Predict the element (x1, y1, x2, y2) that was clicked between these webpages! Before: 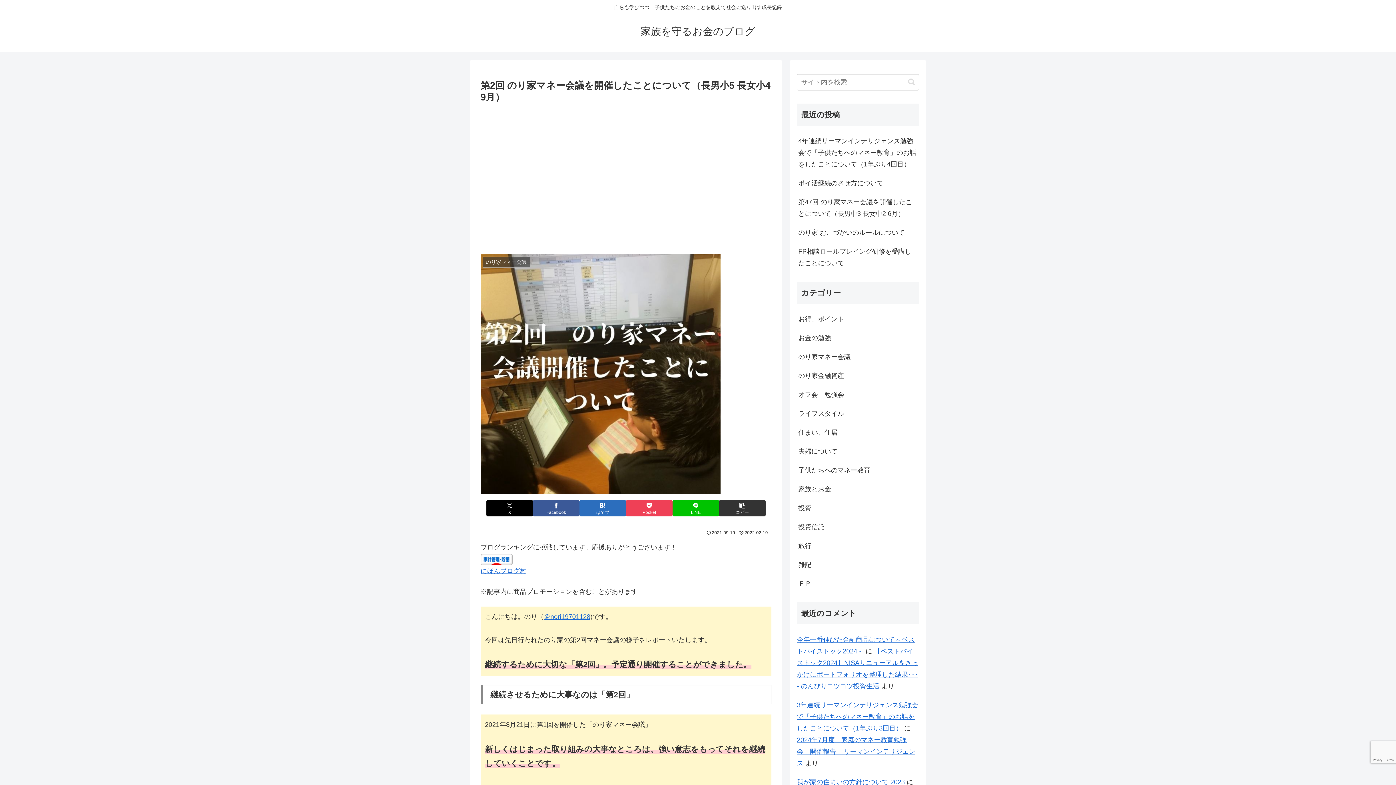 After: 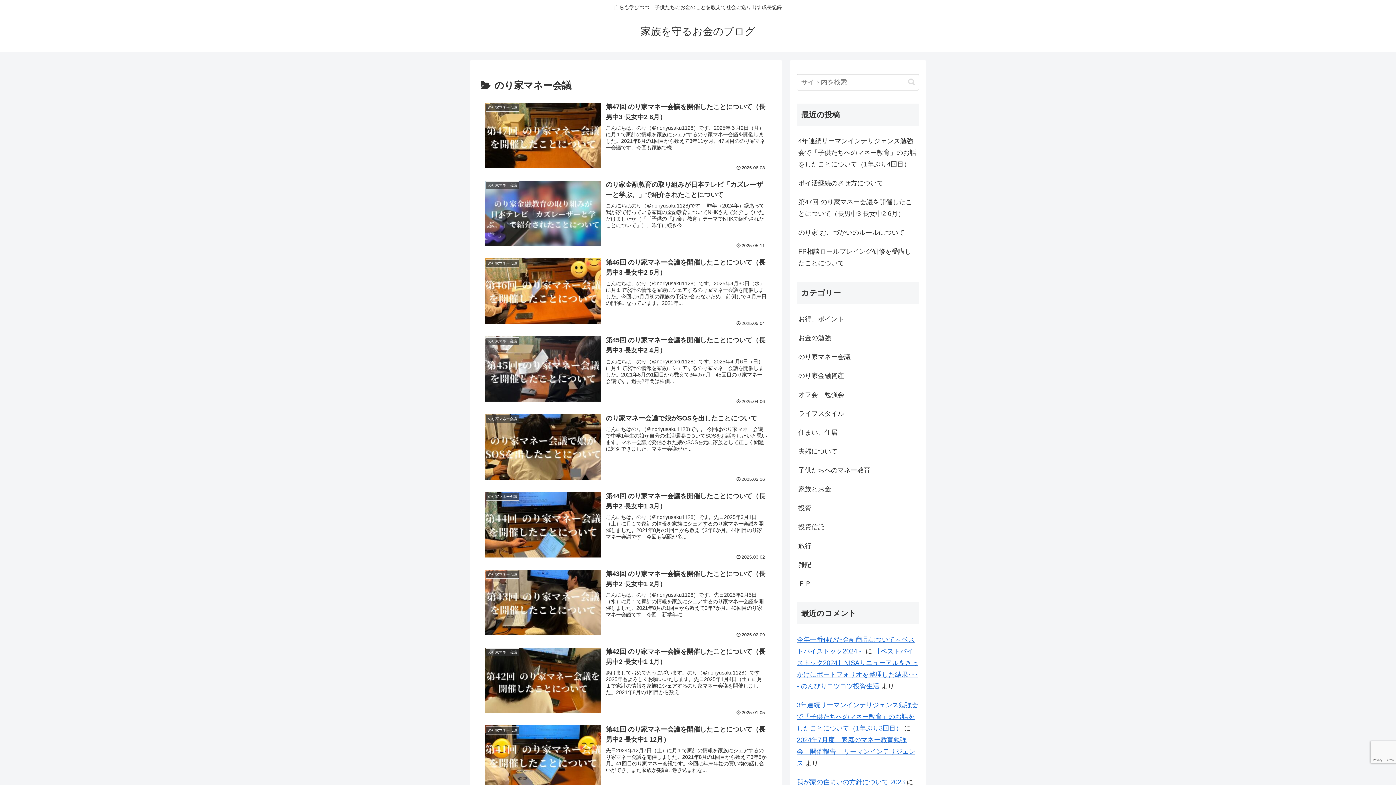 Action: bbox: (797, 347, 919, 366) label: のり家マネー会議